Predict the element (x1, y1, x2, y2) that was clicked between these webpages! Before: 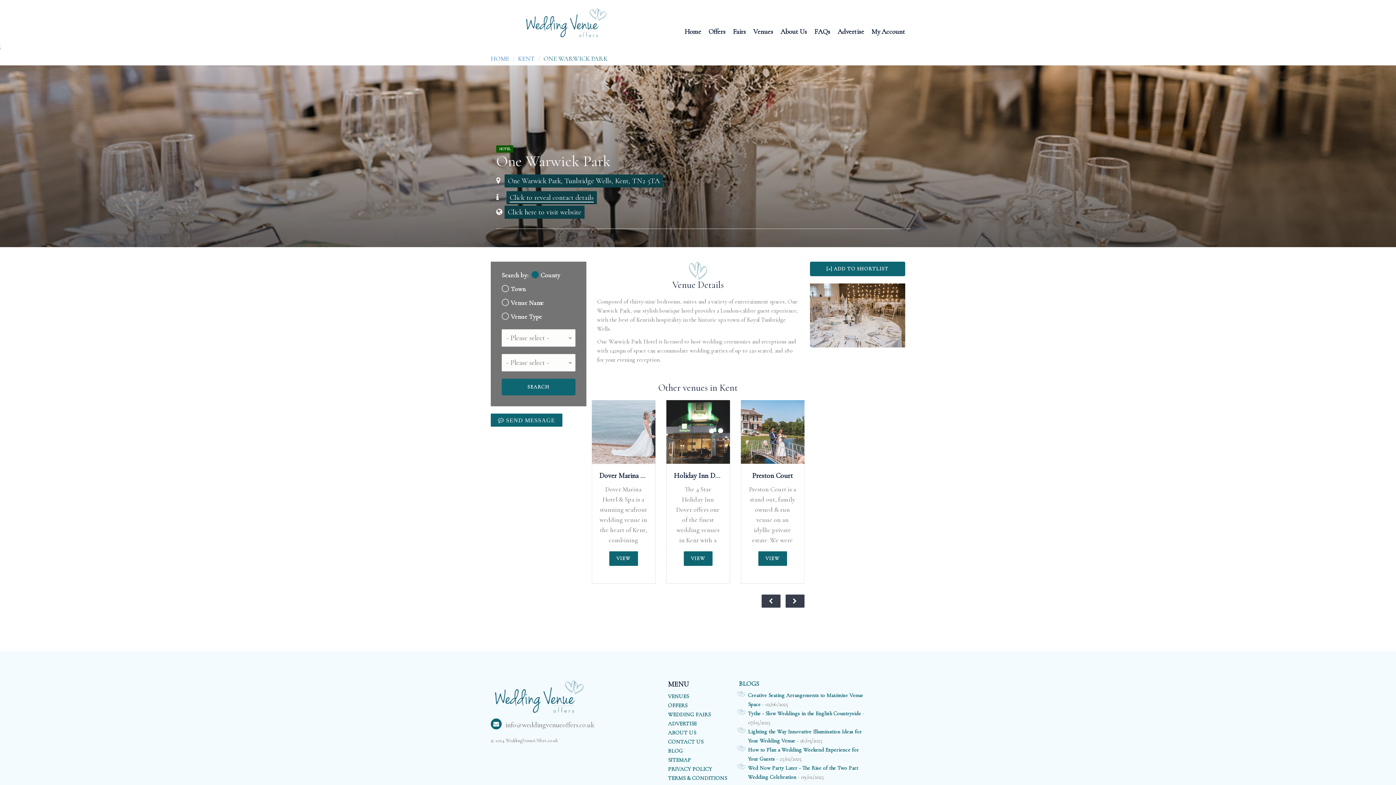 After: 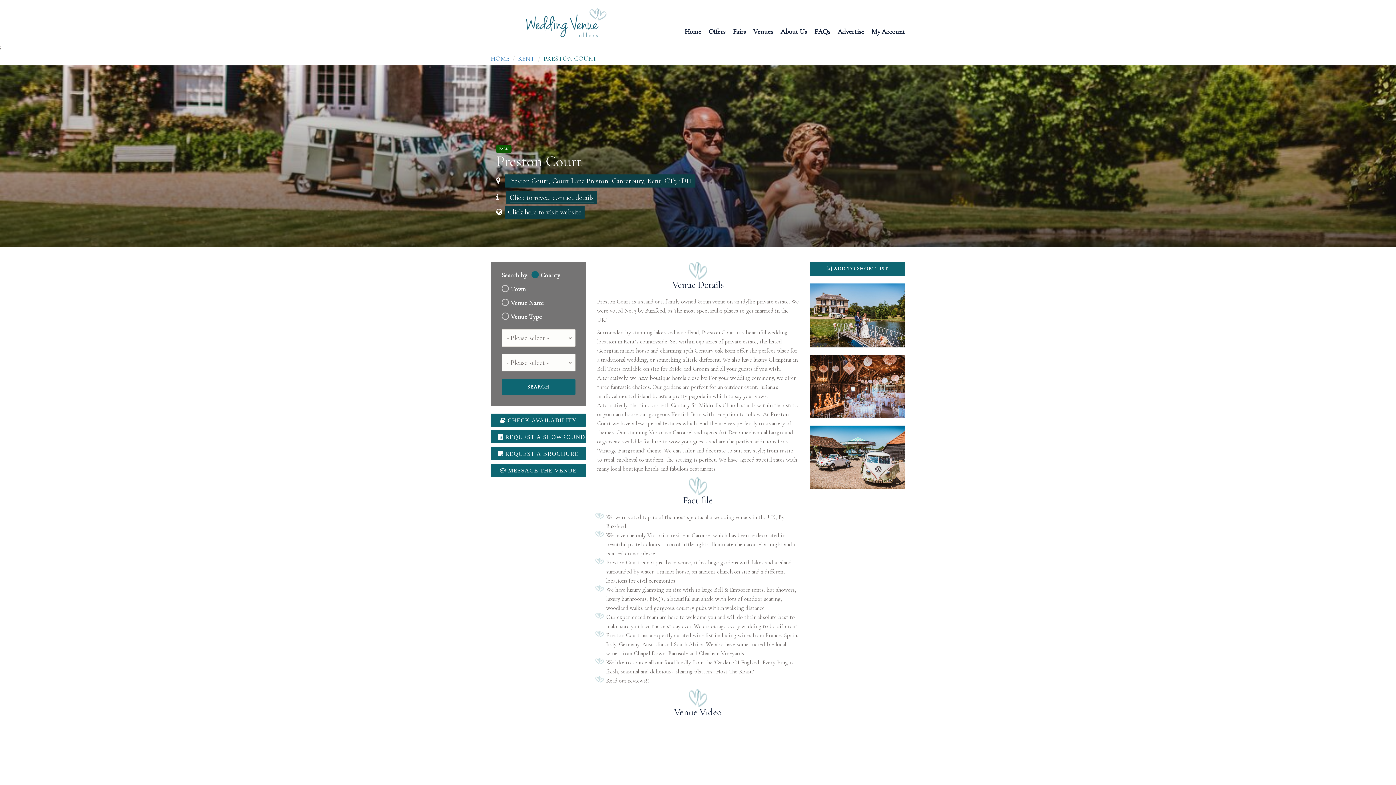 Action: bbox: (740, 428, 804, 435)